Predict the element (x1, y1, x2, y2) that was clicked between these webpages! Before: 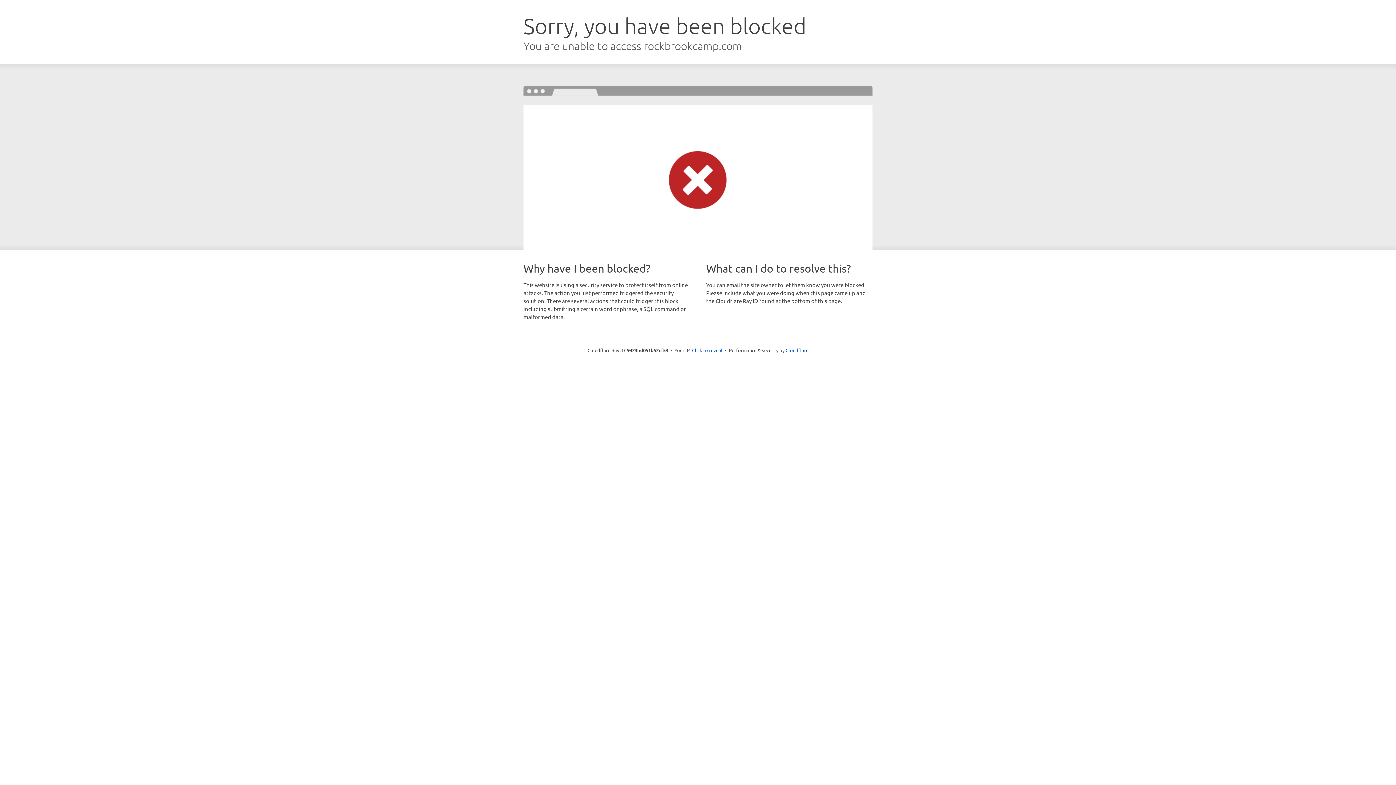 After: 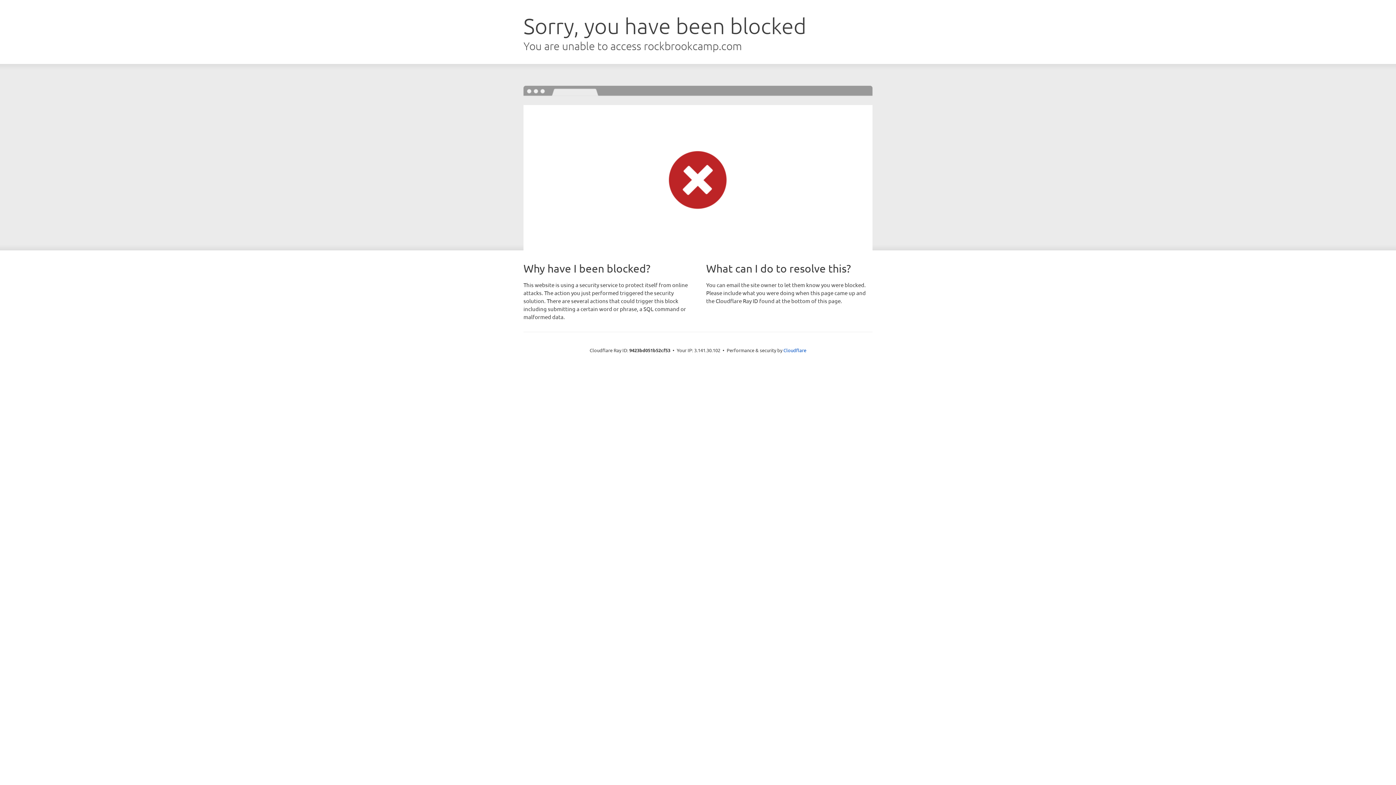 Action: label: Click to reveal bbox: (692, 346, 722, 353)